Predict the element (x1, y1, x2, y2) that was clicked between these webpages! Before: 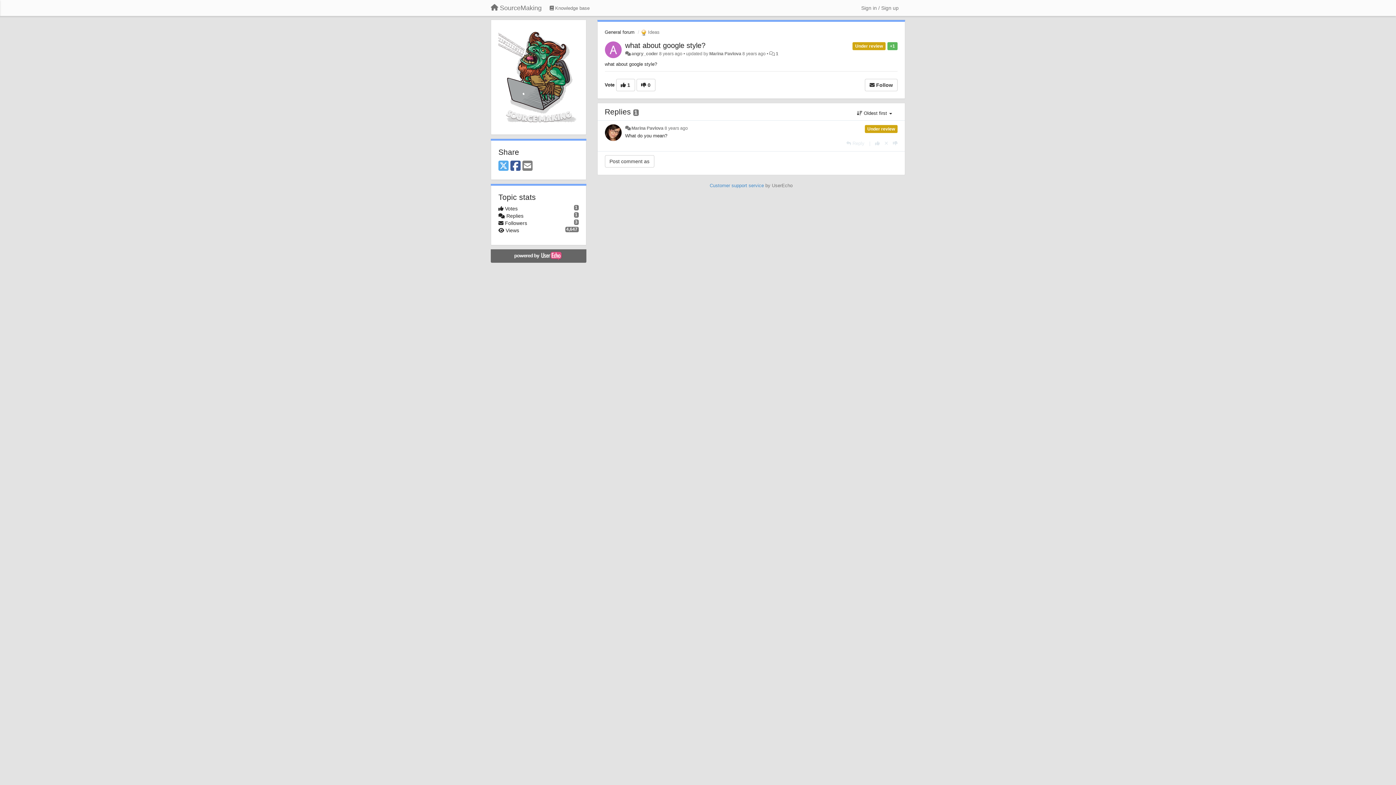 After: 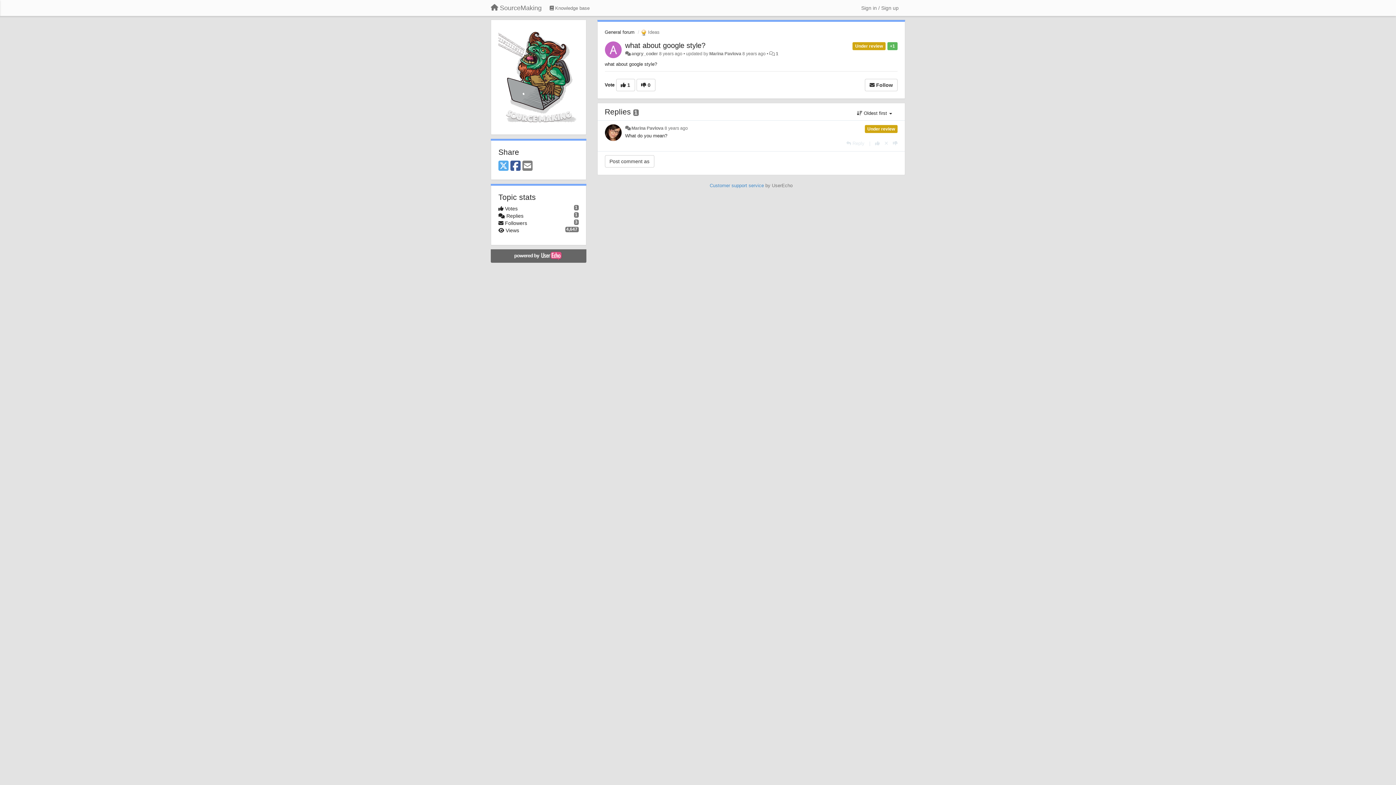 Action: bbox: (510, 160, 520, 172) label: Facebook